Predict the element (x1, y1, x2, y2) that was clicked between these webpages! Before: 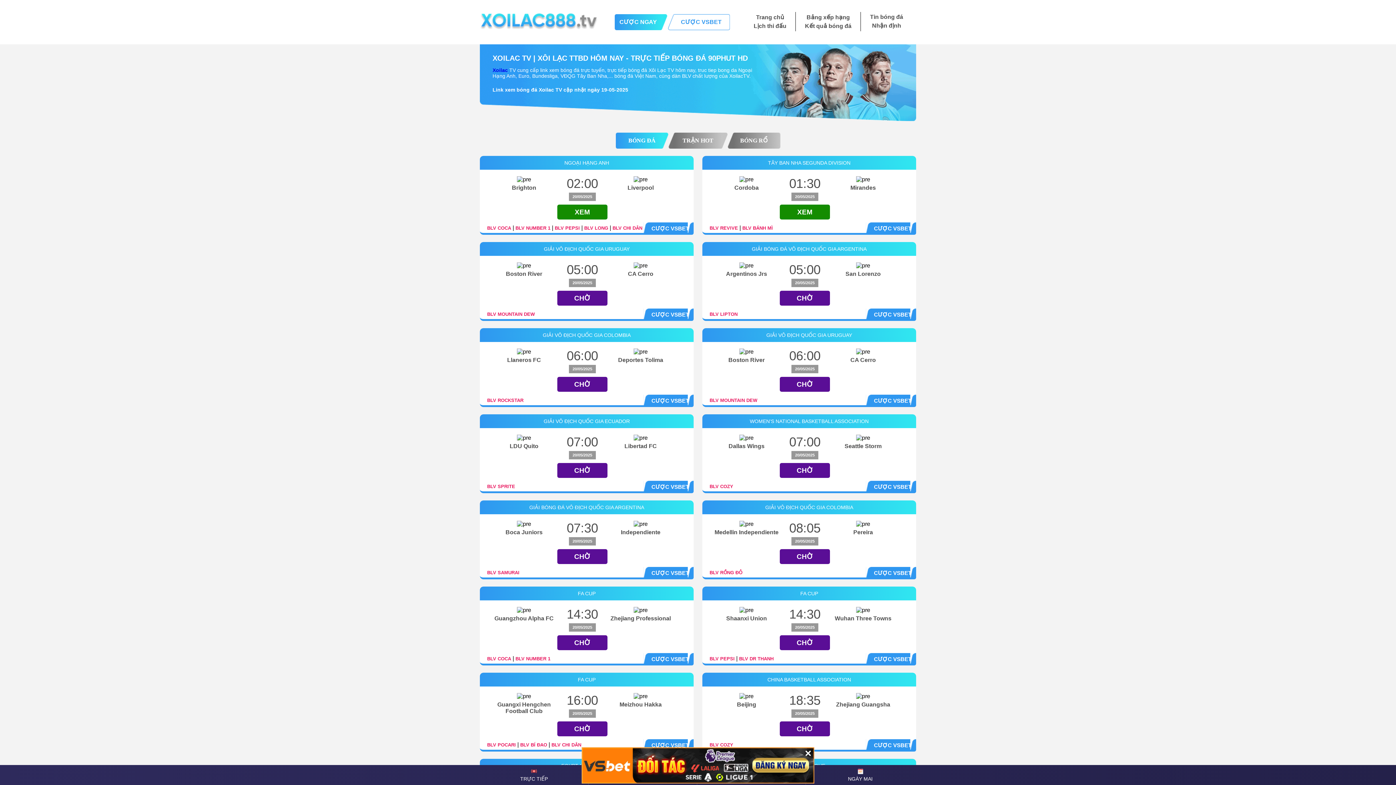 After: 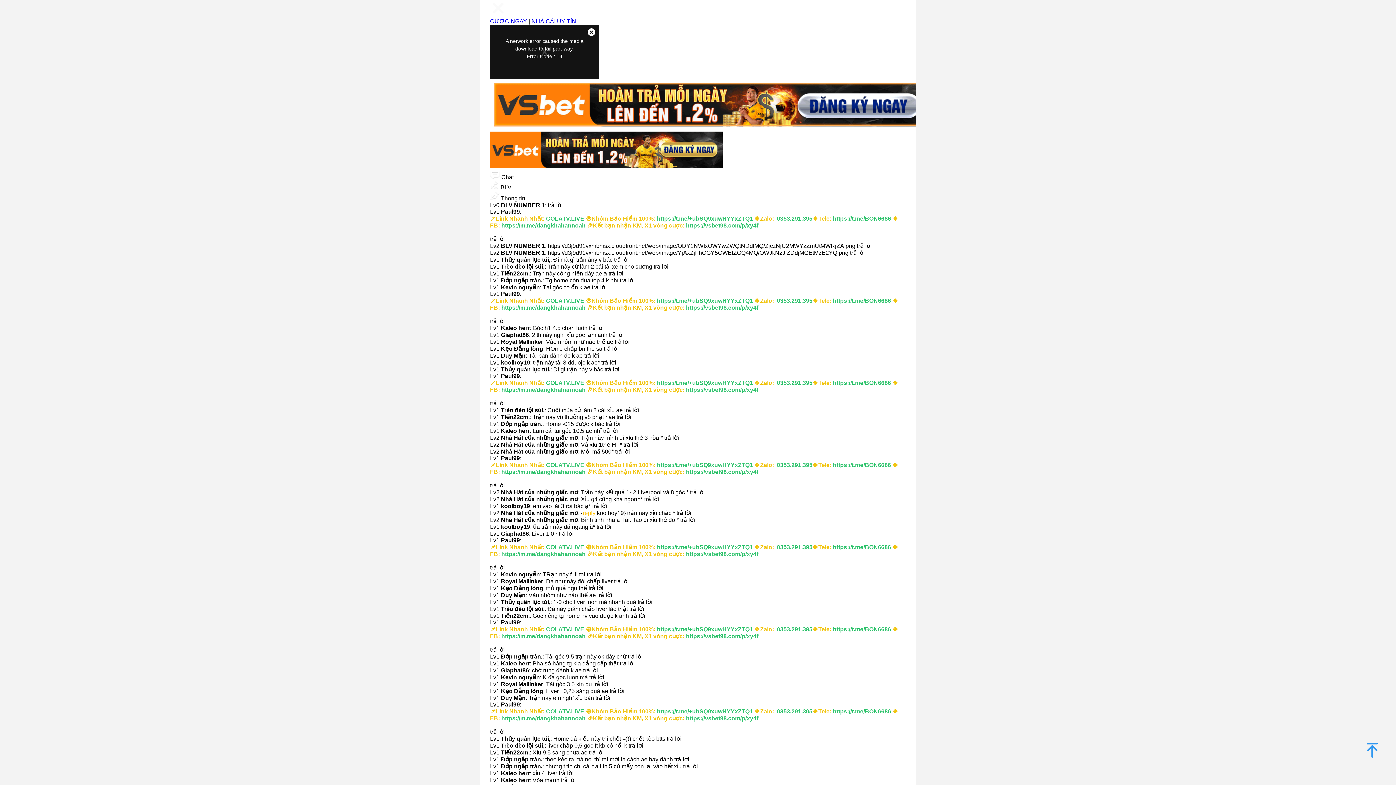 Action: label: BLV COCA bbox: (487, 656, 511, 661)